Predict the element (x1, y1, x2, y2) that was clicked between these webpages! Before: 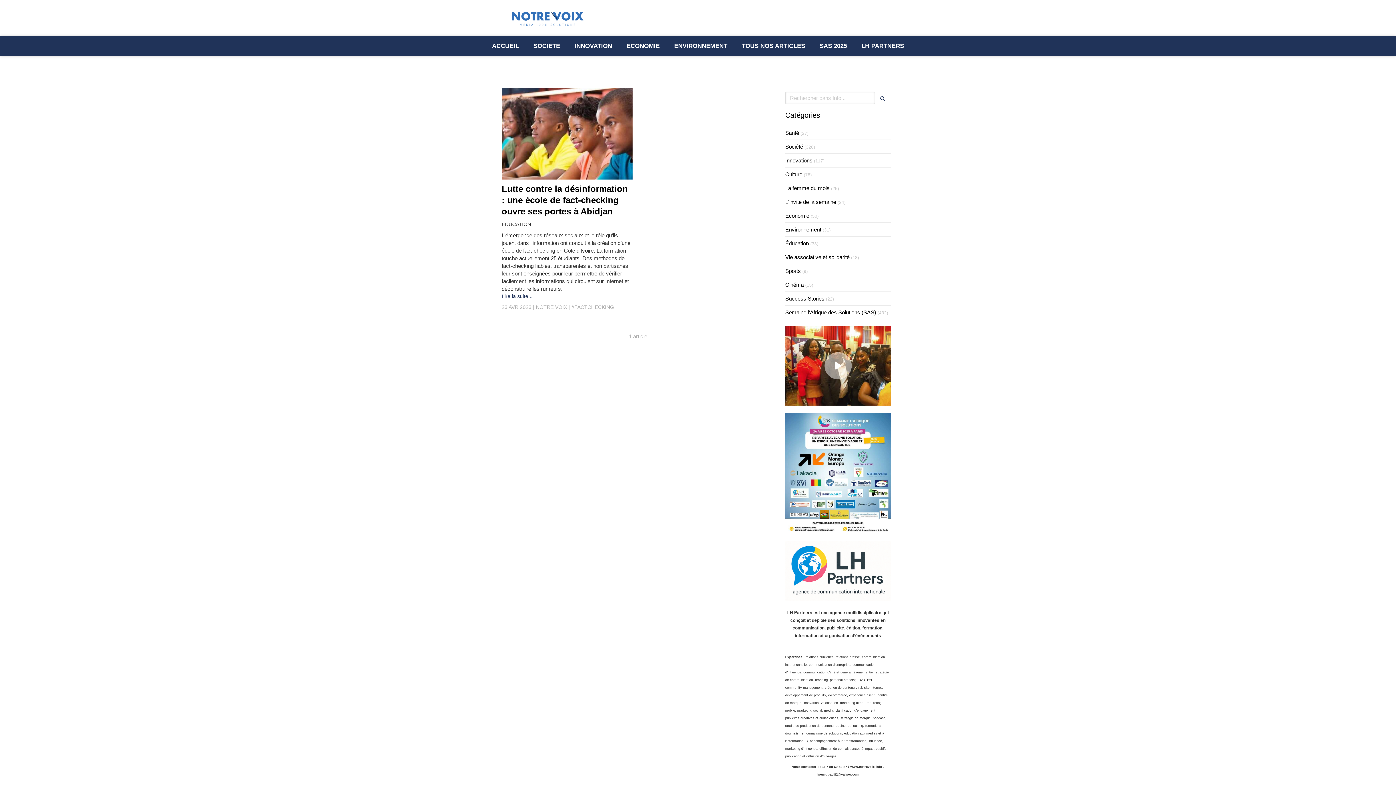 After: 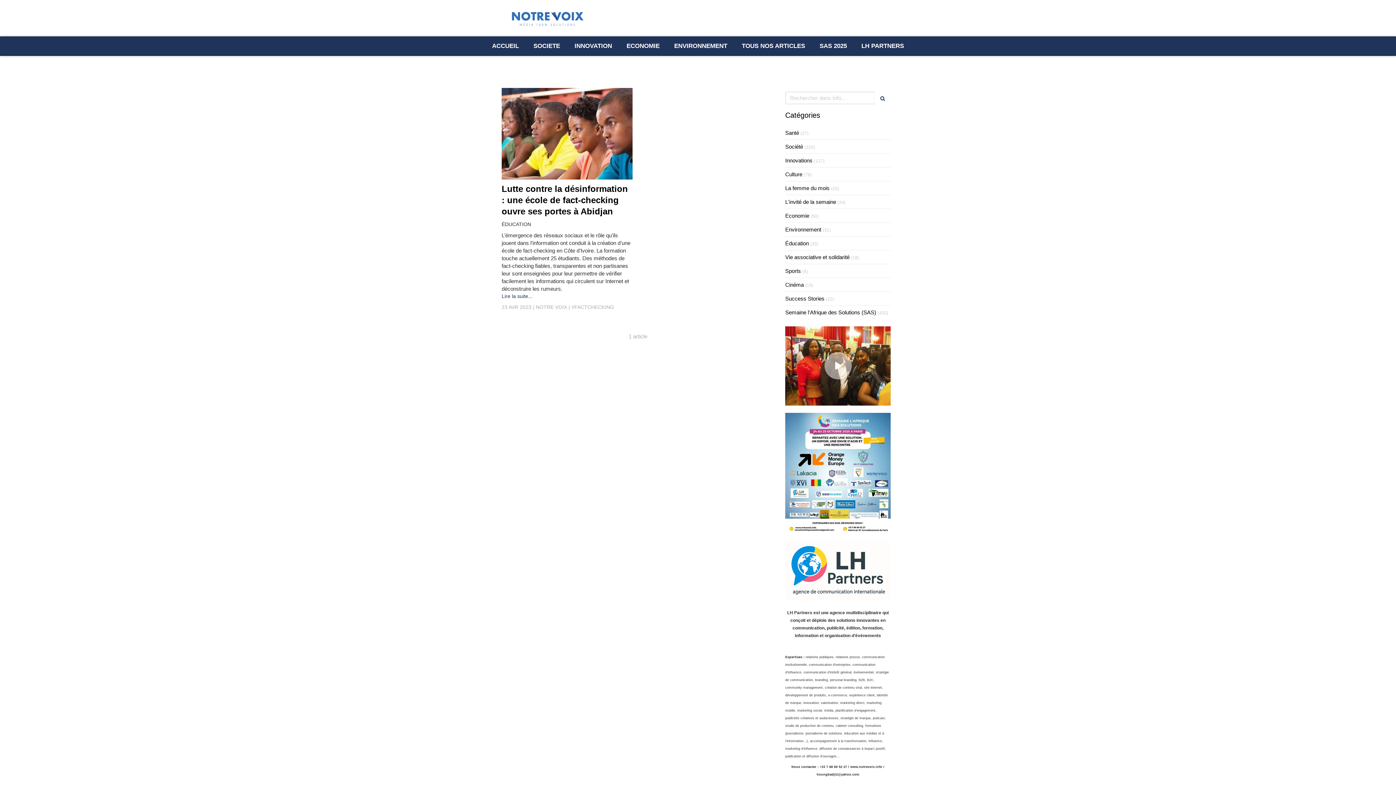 Action: label: #FACTCHECKING bbox: (571, 303, 614, 310)